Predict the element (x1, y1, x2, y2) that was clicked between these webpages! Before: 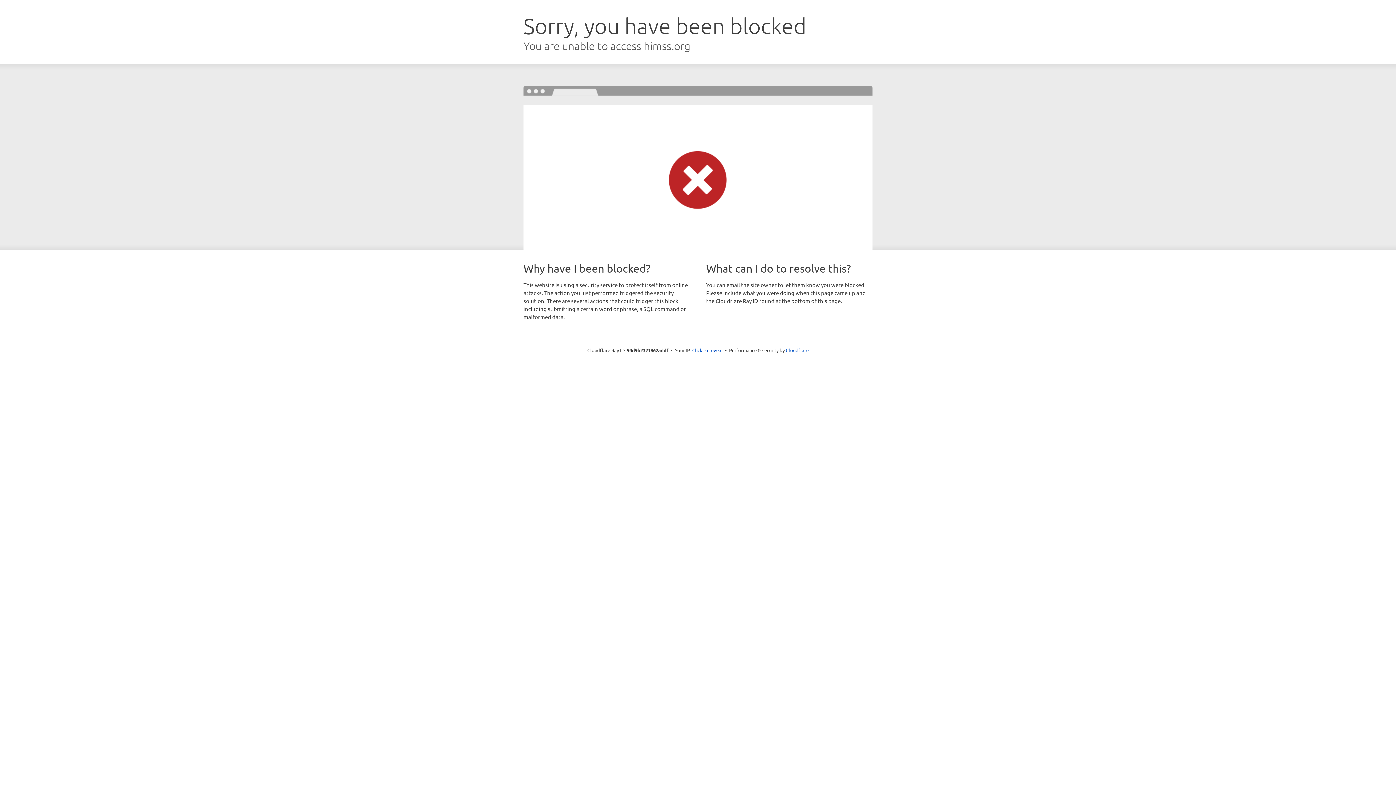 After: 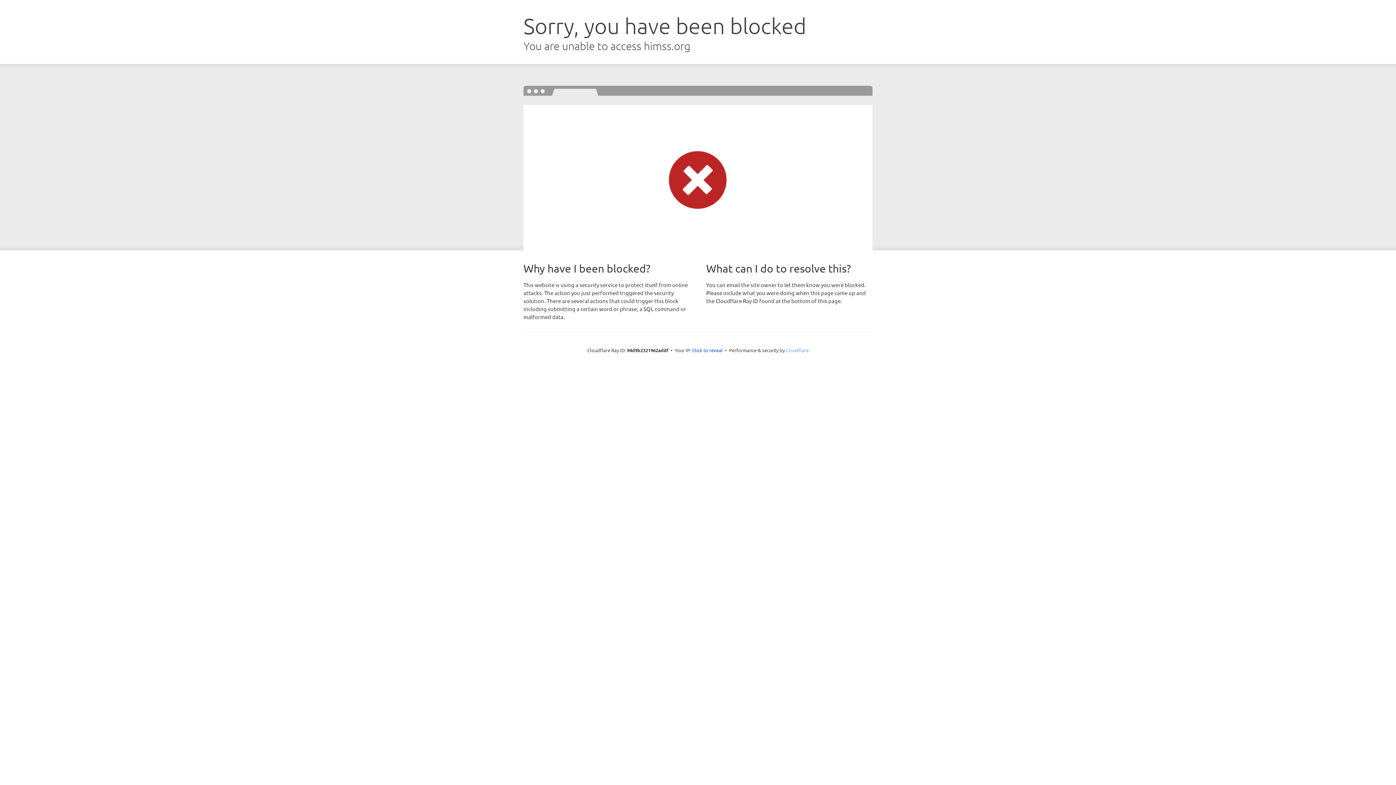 Action: bbox: (786, 347, 808, 353) label: Cloudflare